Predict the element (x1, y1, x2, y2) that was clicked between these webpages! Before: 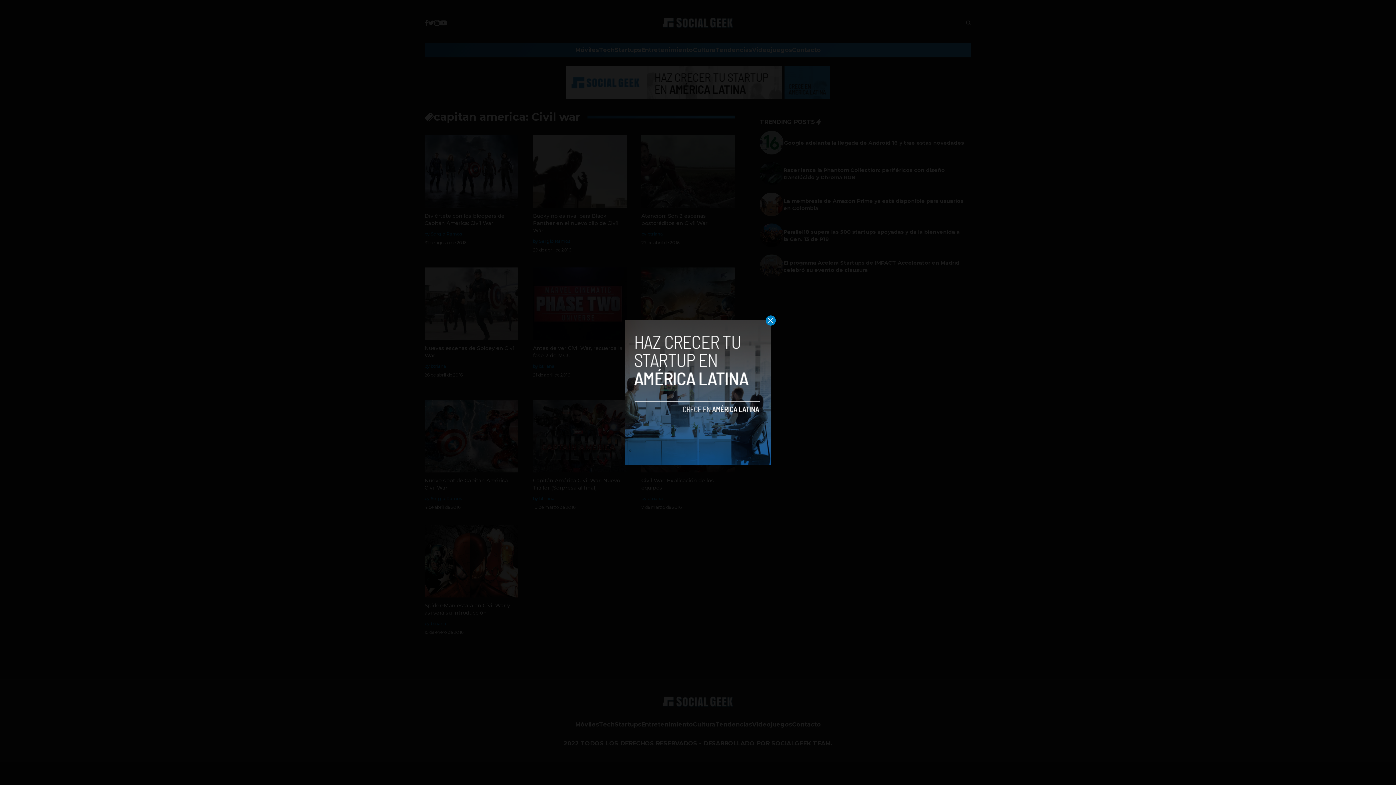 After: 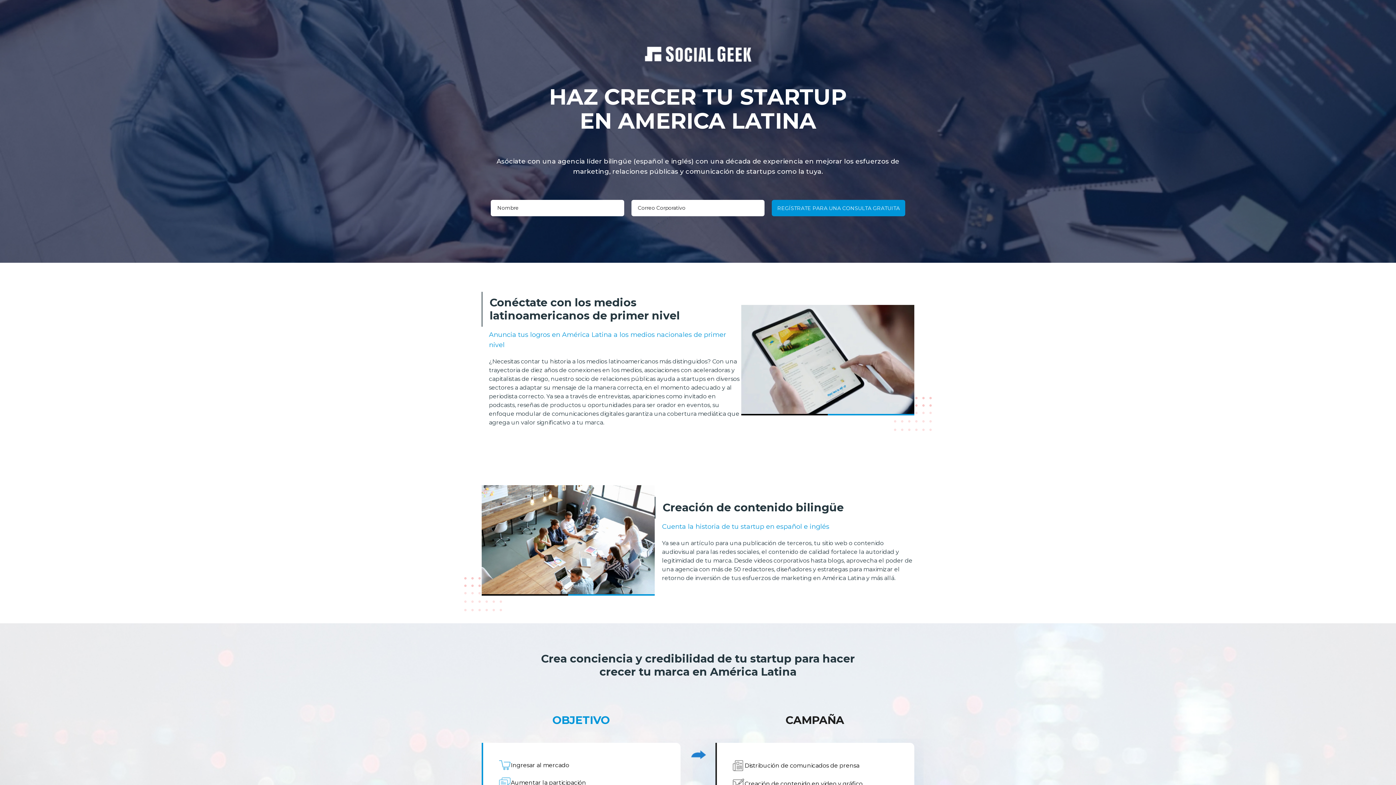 Action: bbox: (625, 320, 770, 465)